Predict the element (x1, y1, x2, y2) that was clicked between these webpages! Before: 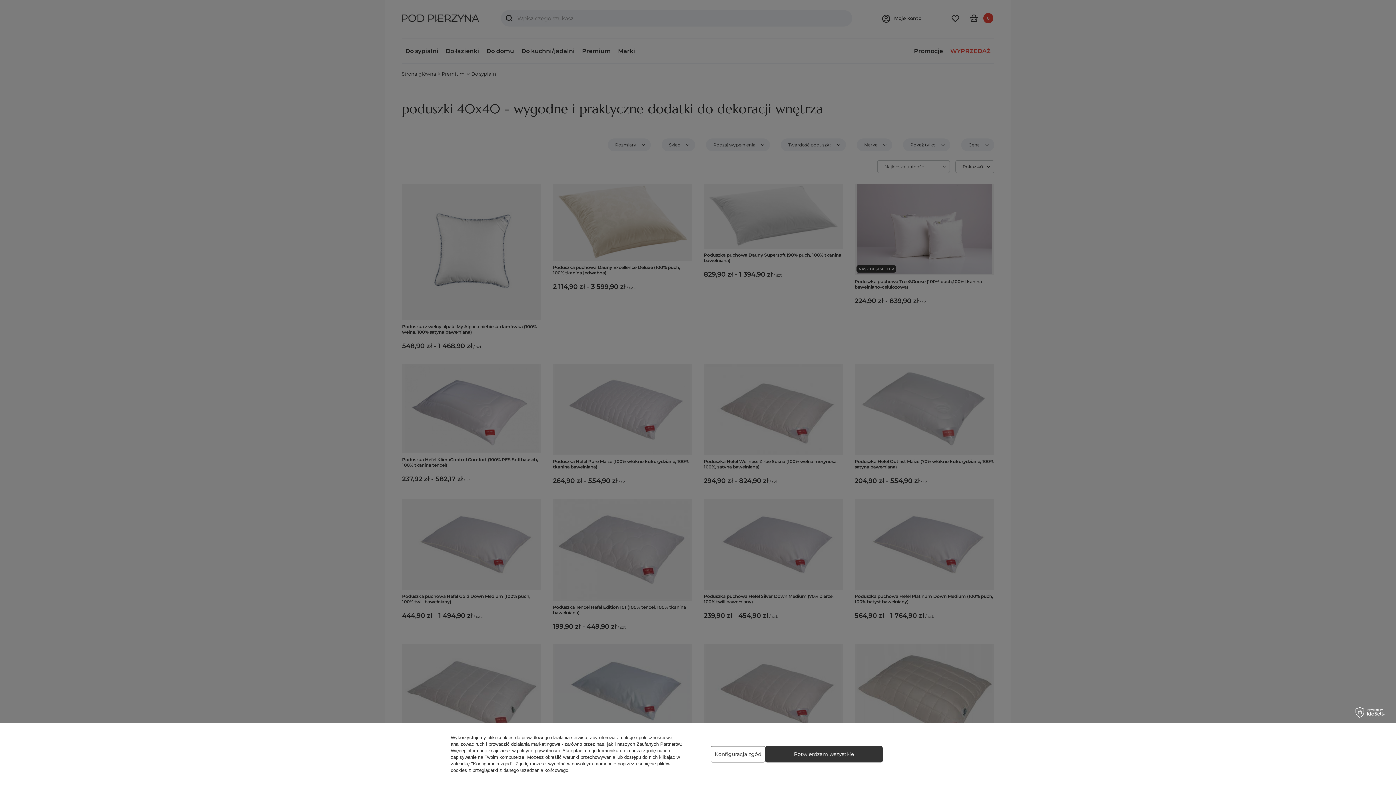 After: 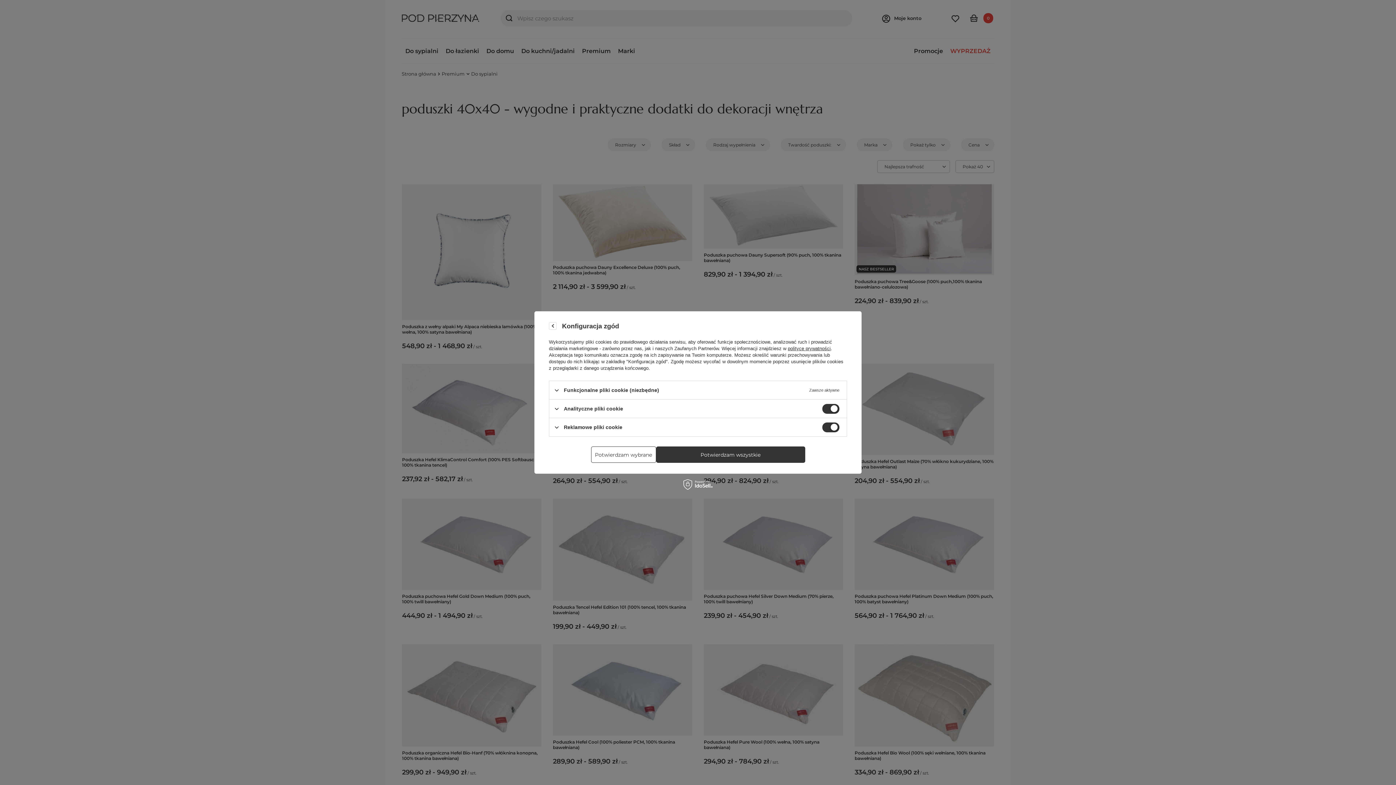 Action: bbox: (710, 746, 765, 762) label: Konfiguracja zgód